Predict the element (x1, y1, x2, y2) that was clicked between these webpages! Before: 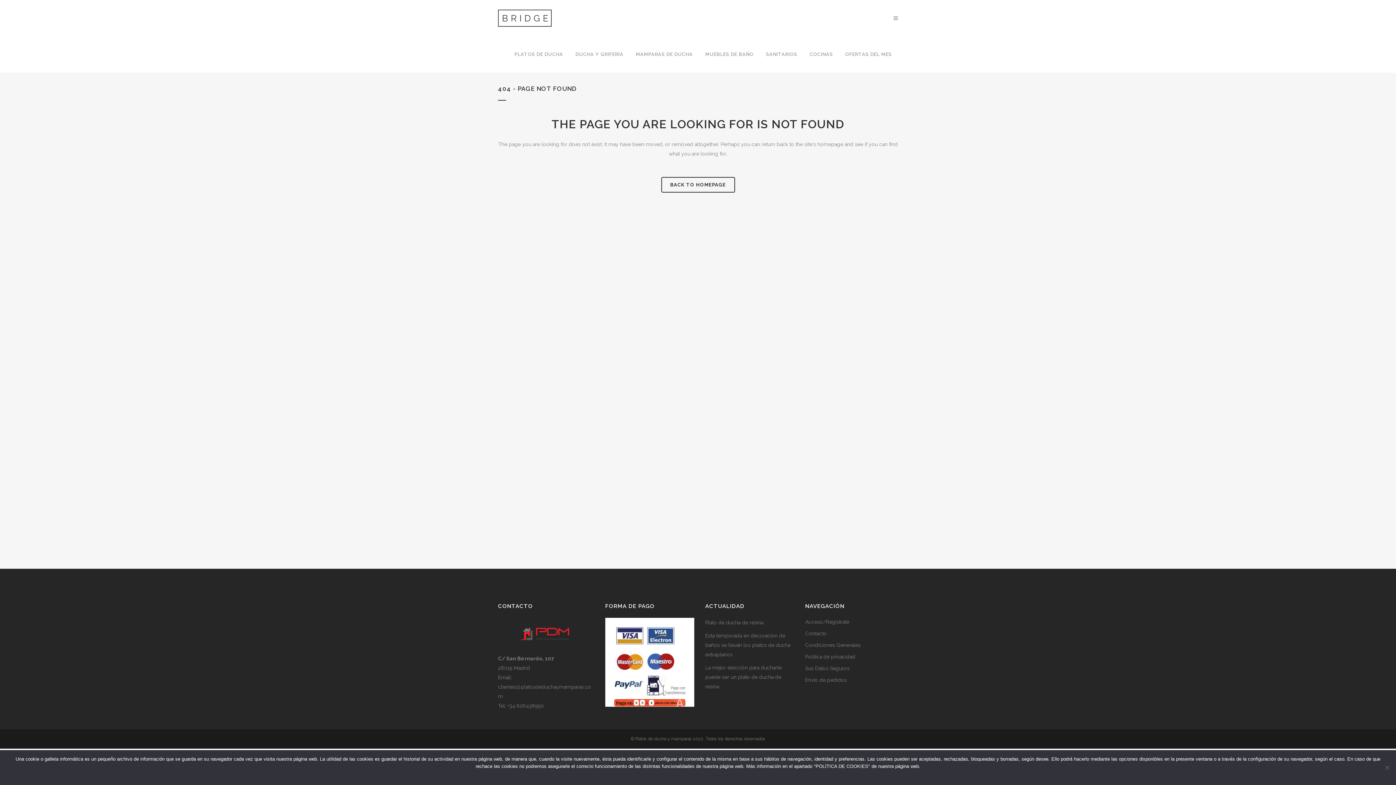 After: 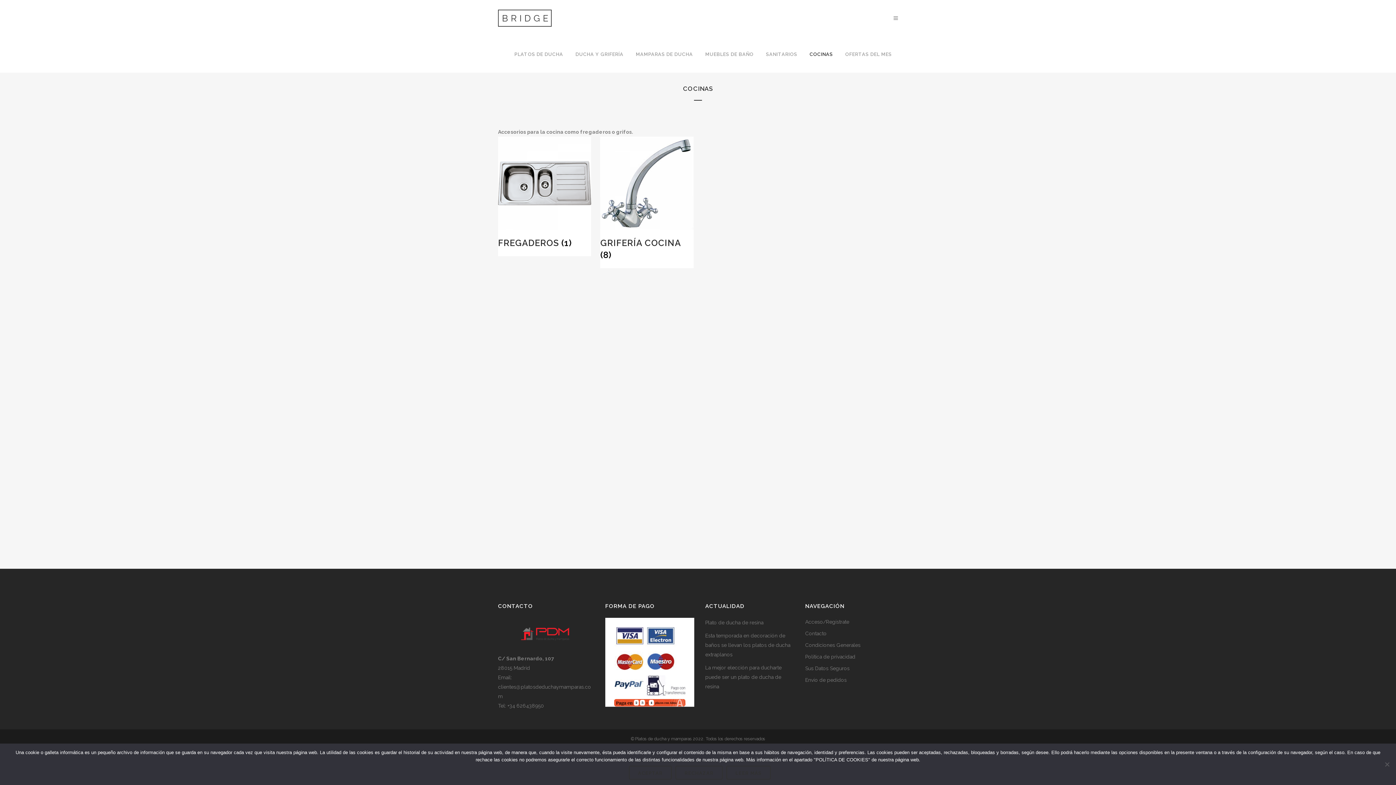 Action: bbox: (803, 36, 839, 72) label: COCINAS